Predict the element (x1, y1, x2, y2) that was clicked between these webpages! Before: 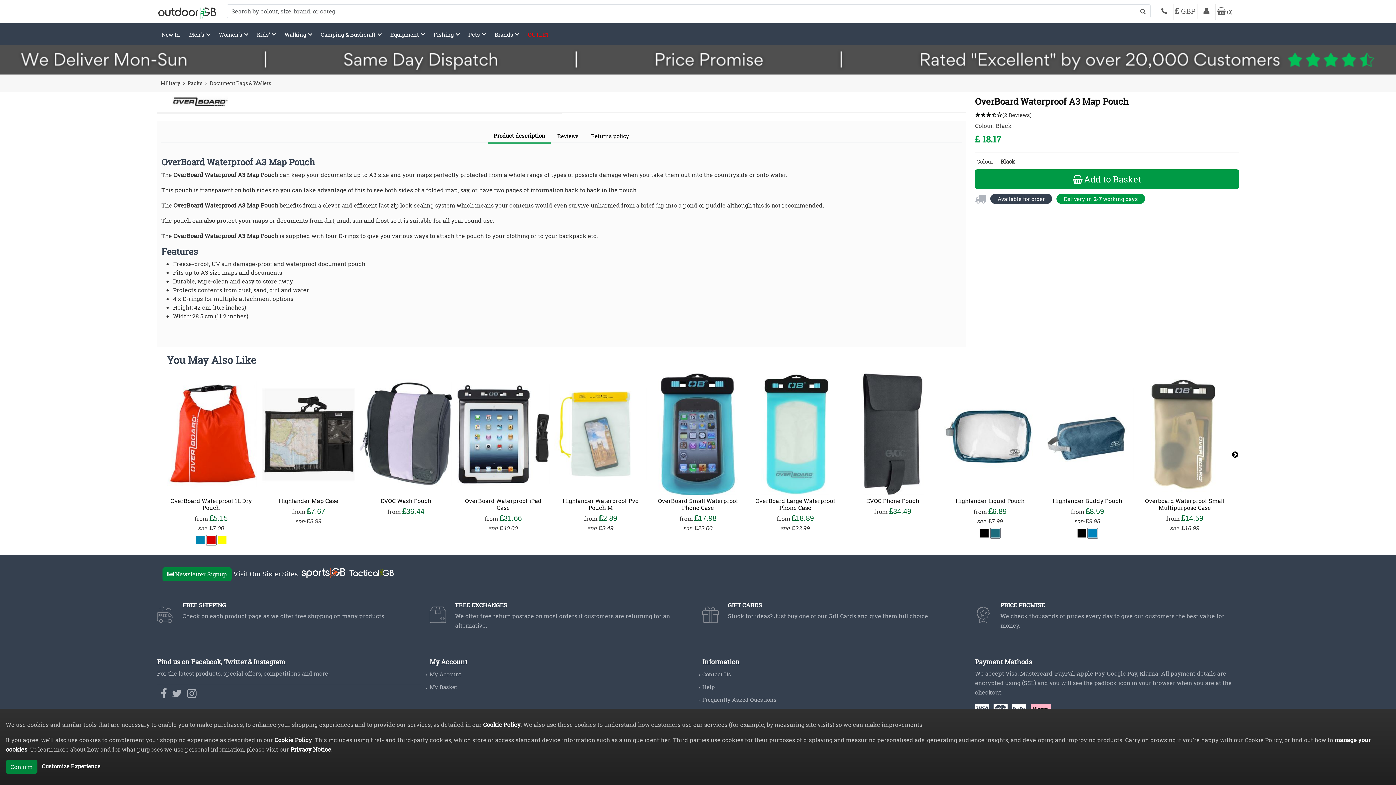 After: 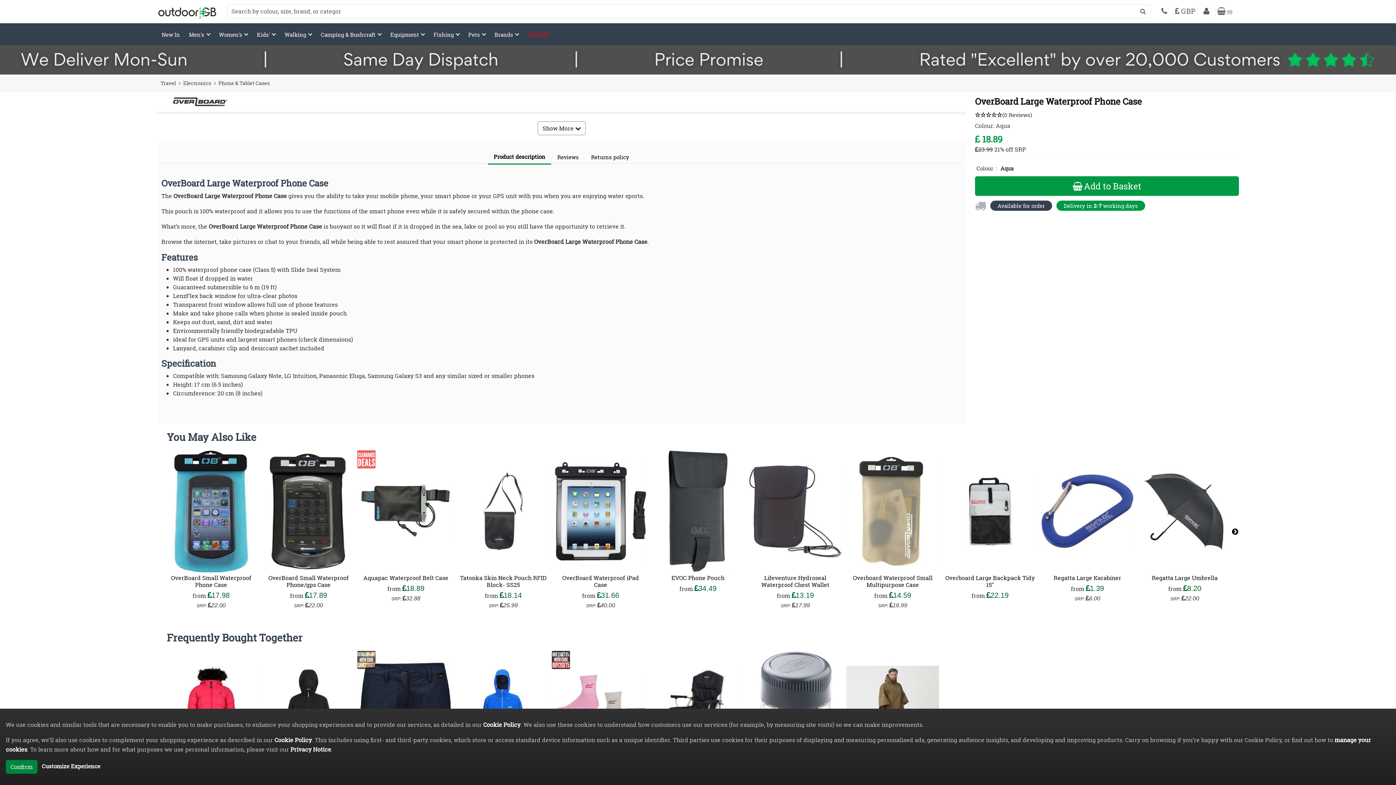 Action: label: product_link bbox: (746, 373, 844, 495)